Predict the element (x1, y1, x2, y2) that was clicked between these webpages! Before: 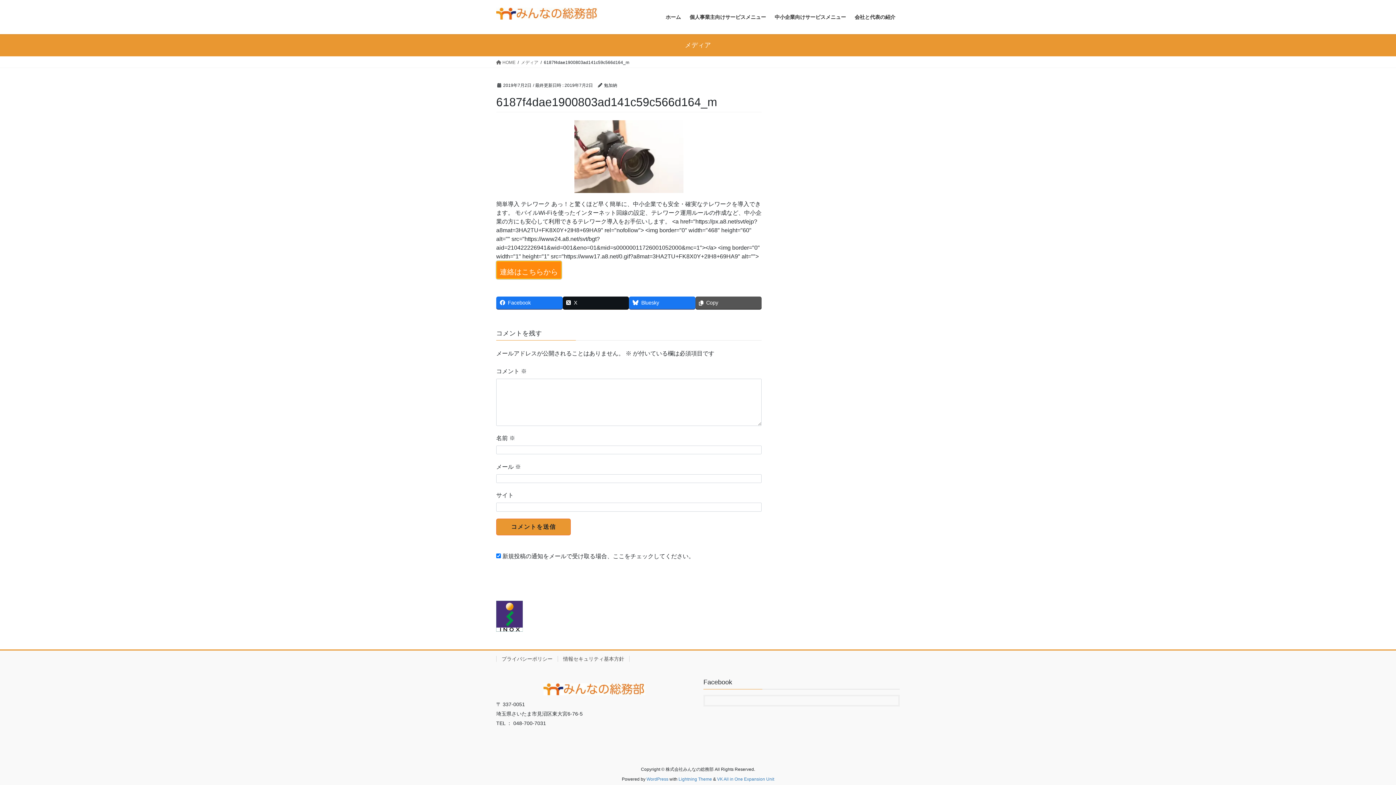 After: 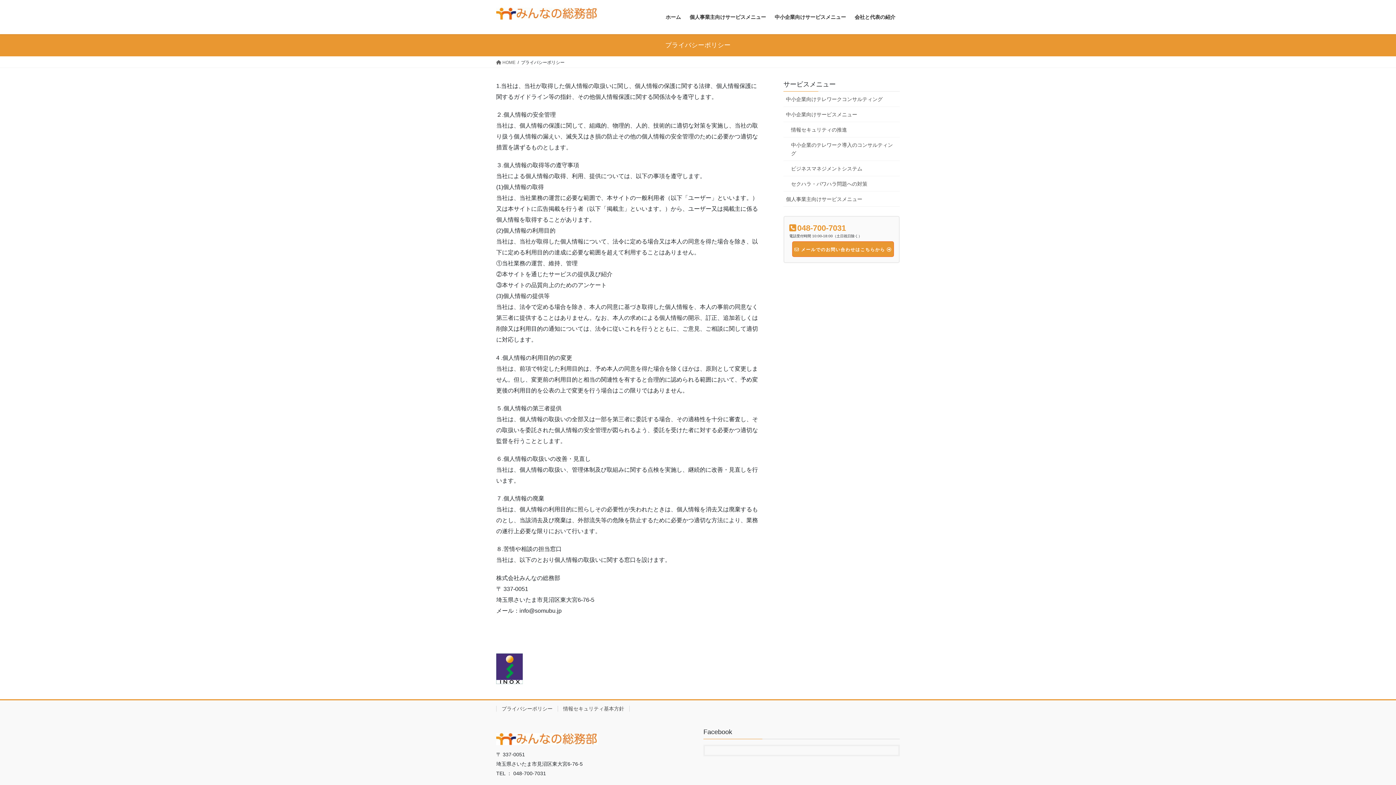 Action: bbox: (496, 656, 557, 662) label: プライバシーポリシー